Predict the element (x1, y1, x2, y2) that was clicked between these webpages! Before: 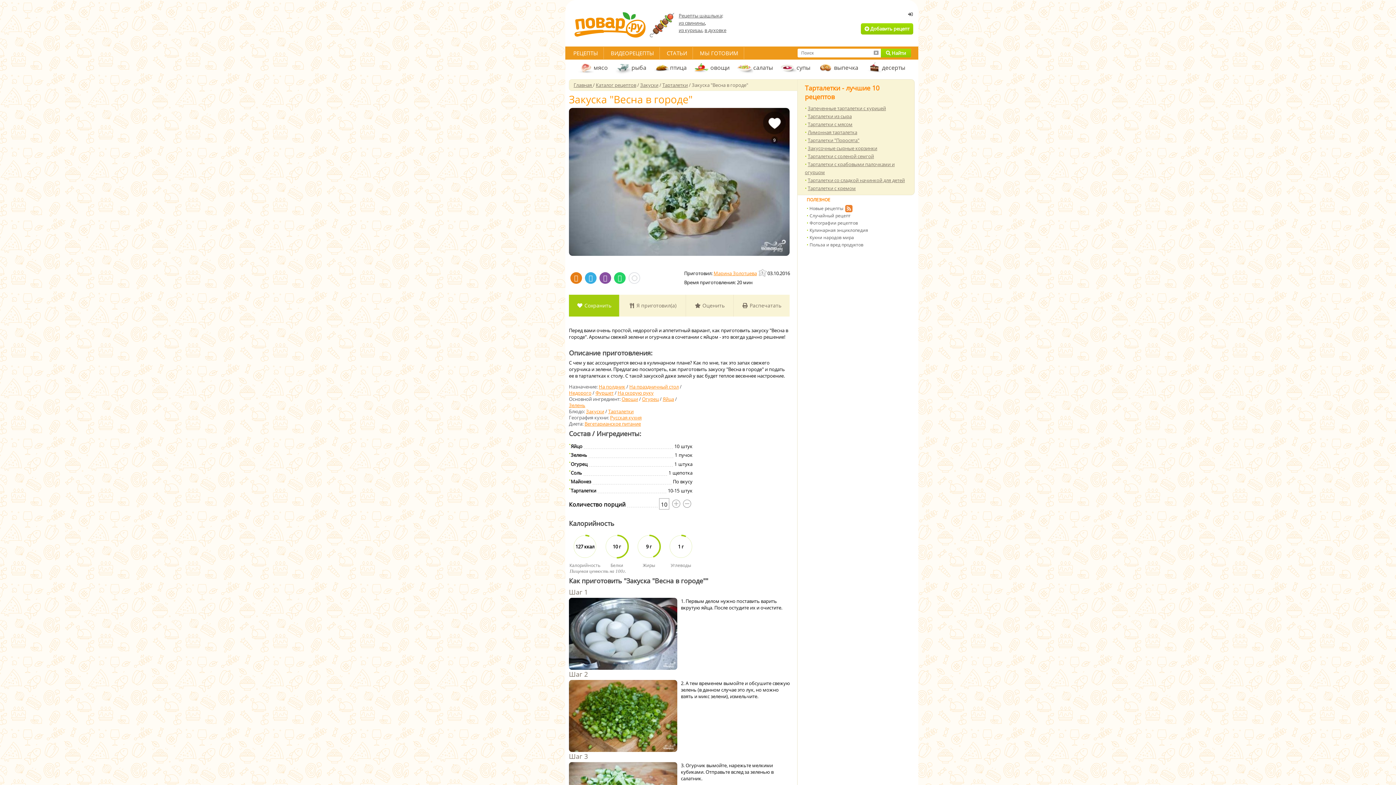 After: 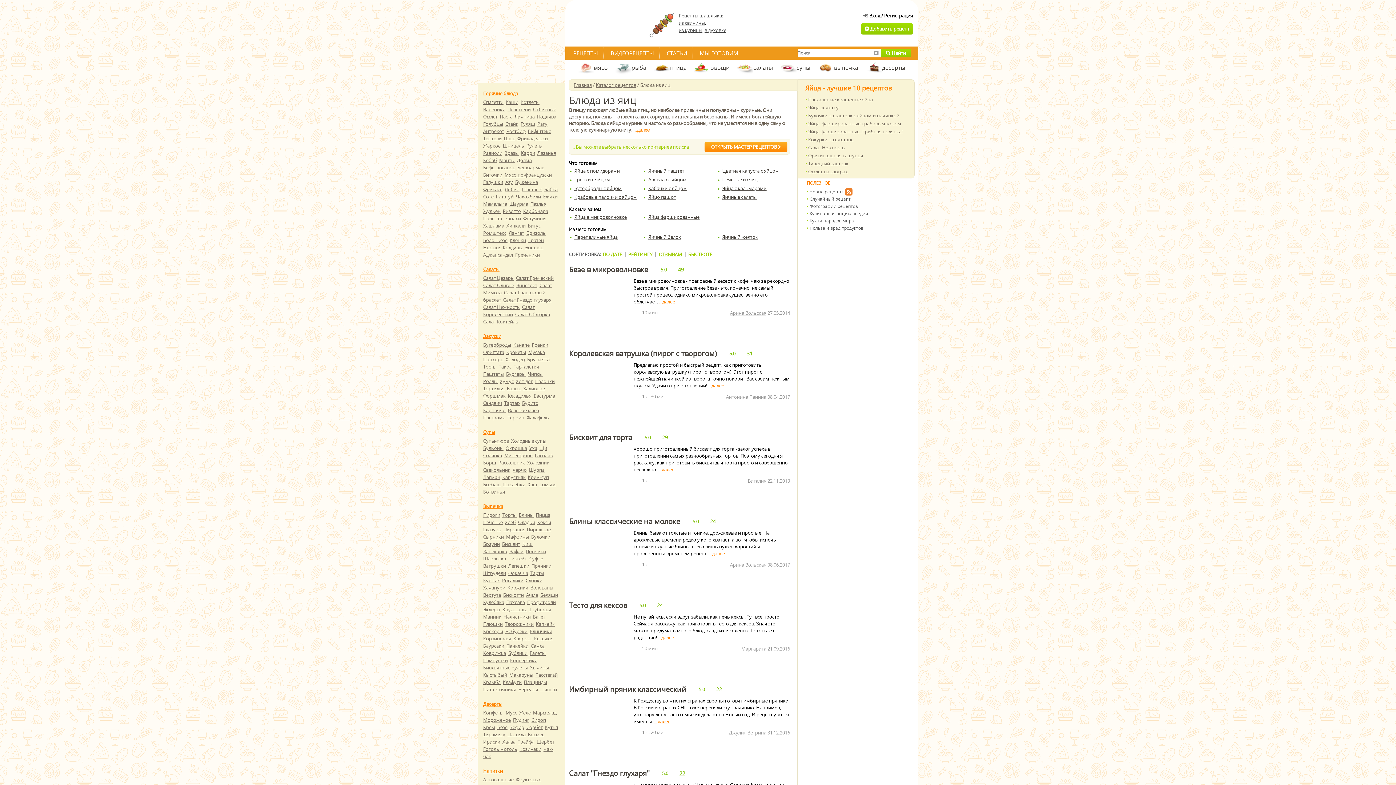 Action: bbox: (662, 396, 674, 402) label: Яйца